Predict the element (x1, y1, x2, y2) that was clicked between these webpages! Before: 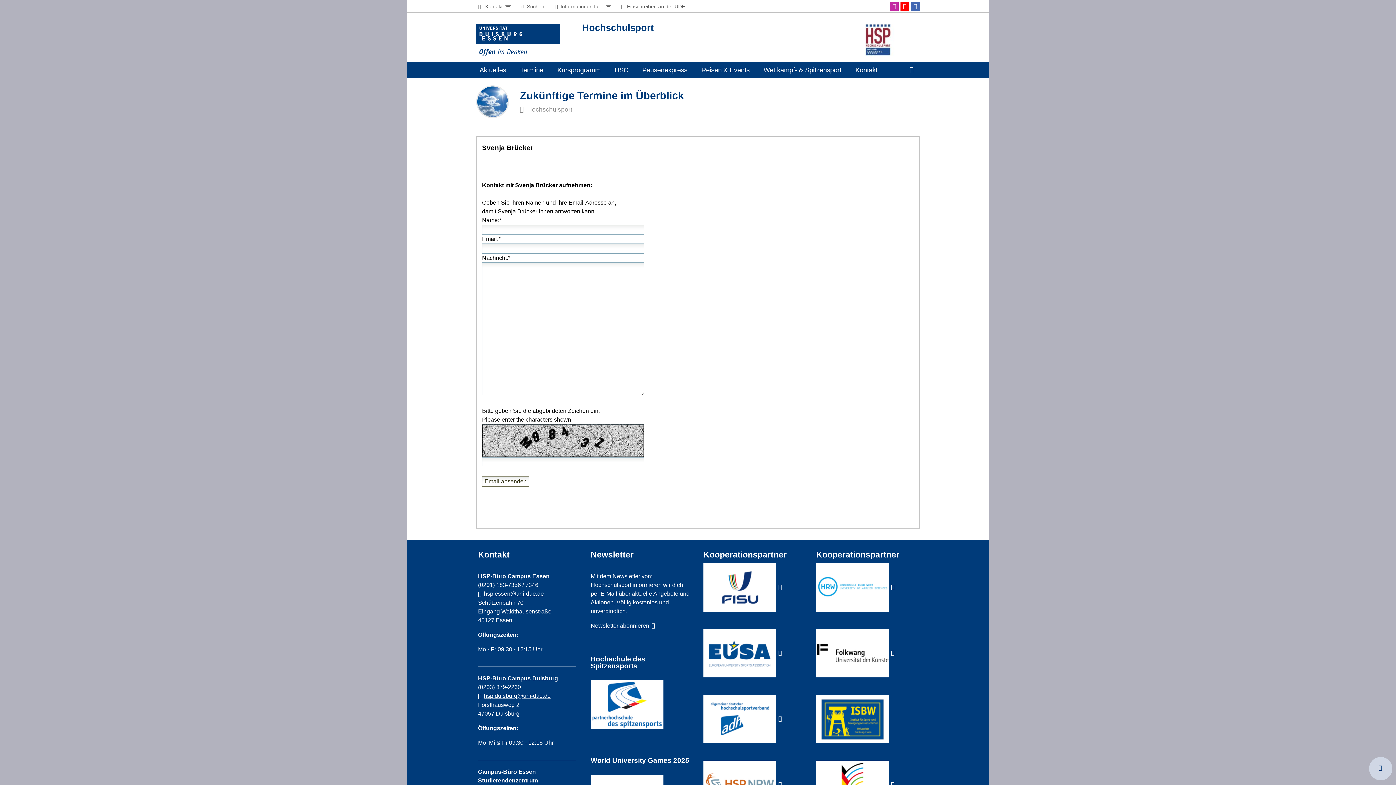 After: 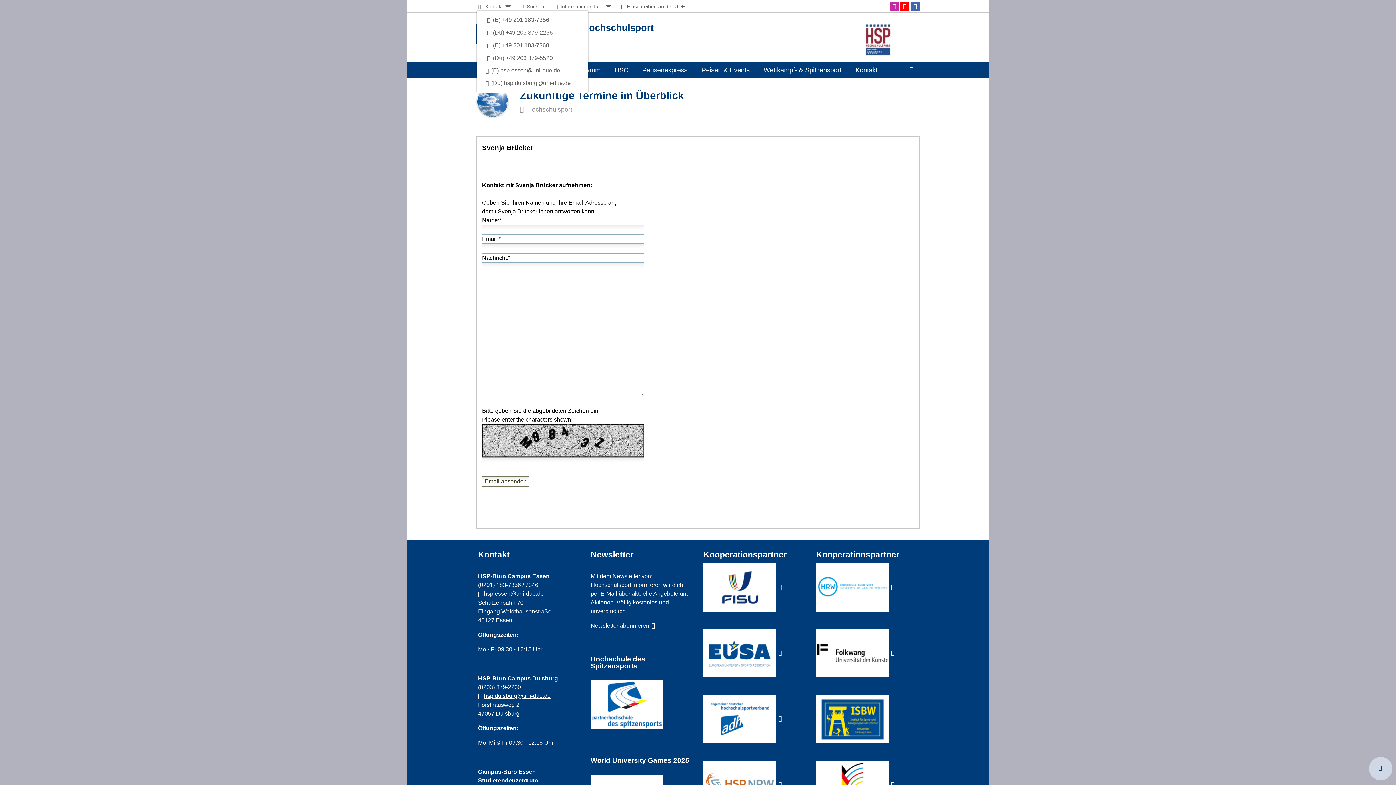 Action: label:  Kontakt  bbox: (476, 3, 510, 9)